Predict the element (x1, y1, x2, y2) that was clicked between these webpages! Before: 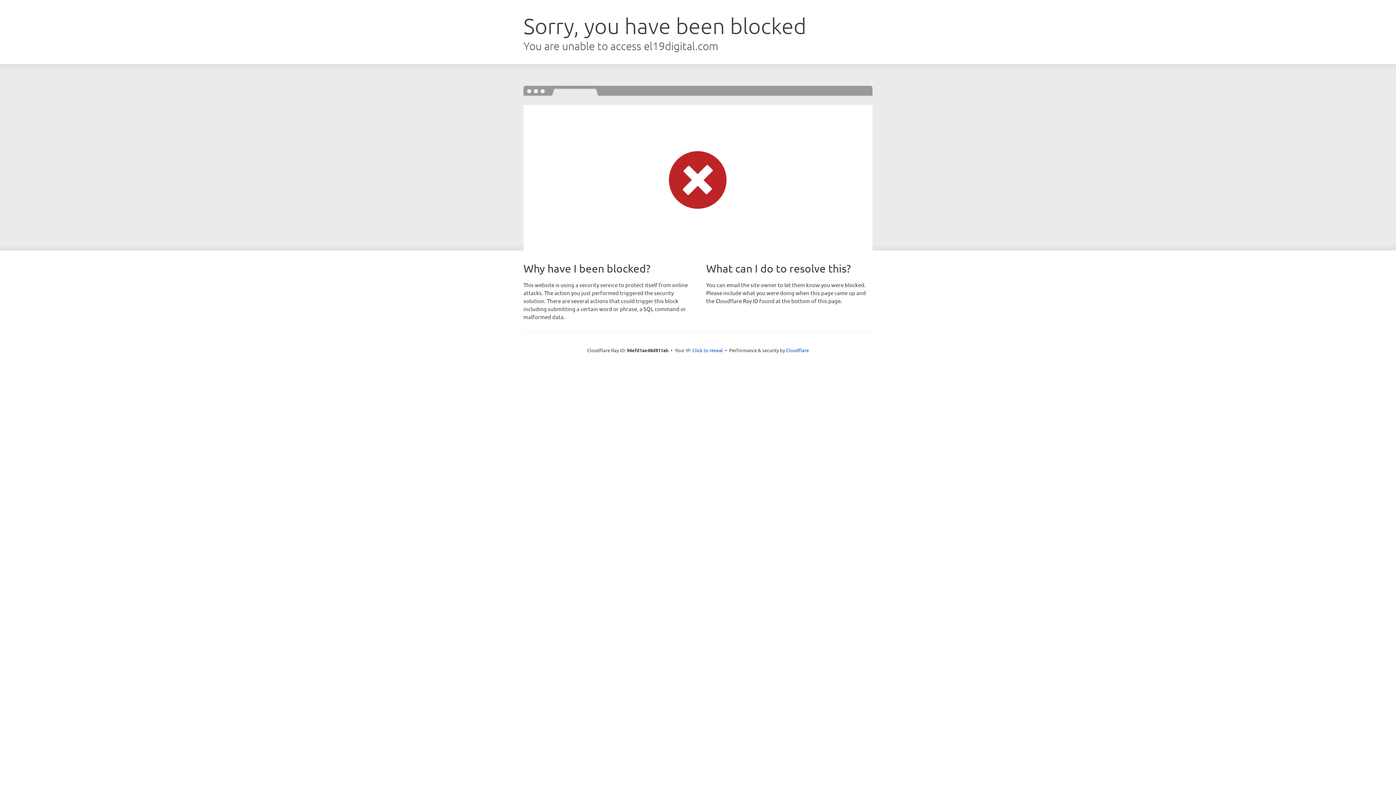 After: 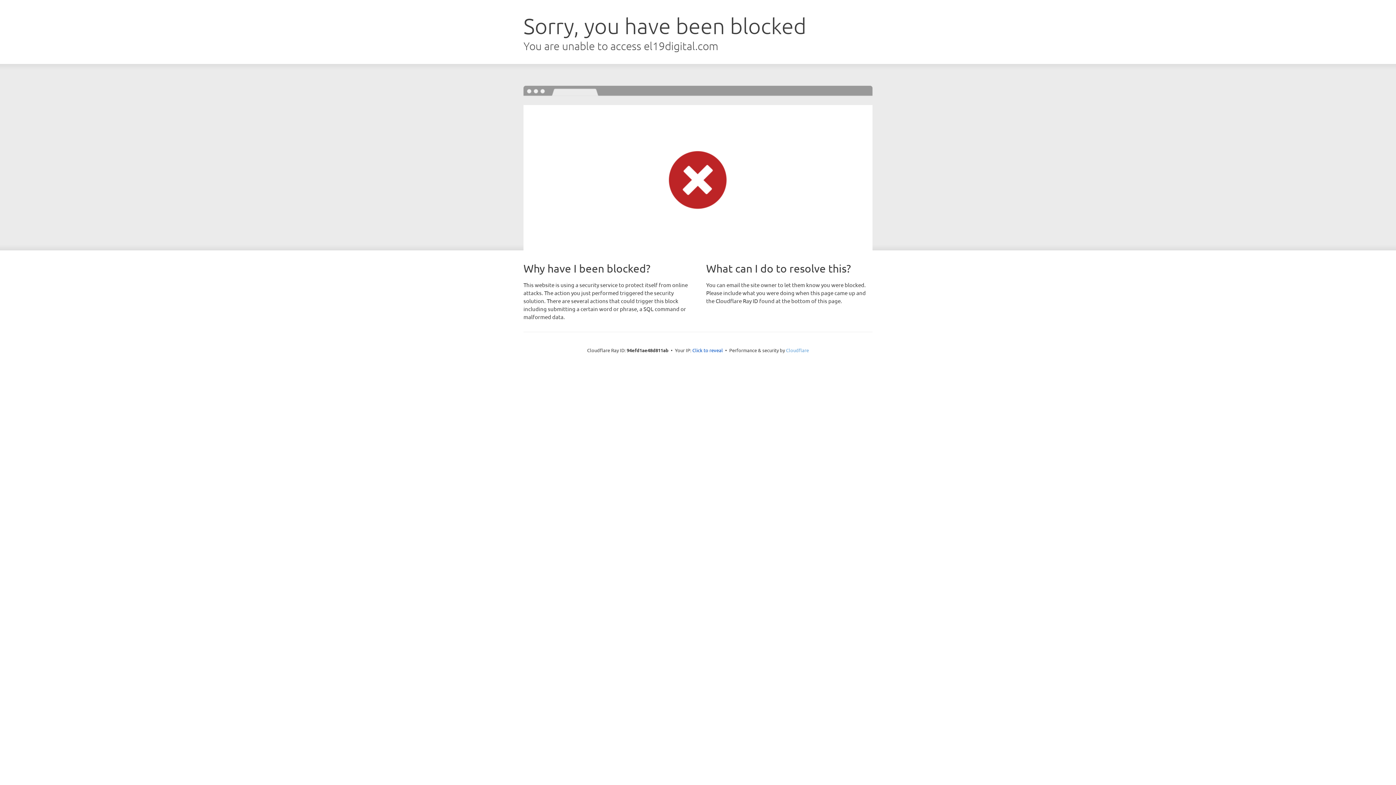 Action: label: Cloudflare bbox: (786, 347, 809, 353)